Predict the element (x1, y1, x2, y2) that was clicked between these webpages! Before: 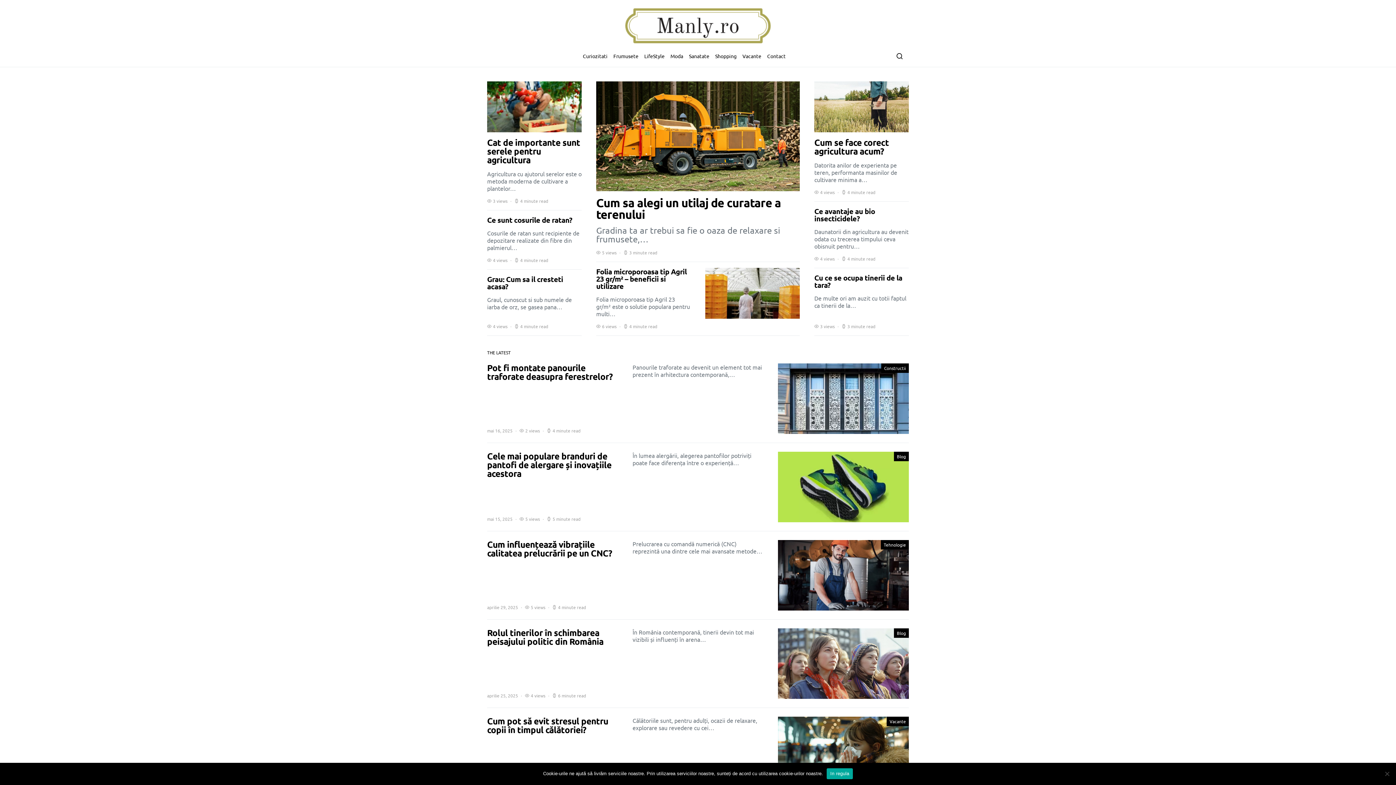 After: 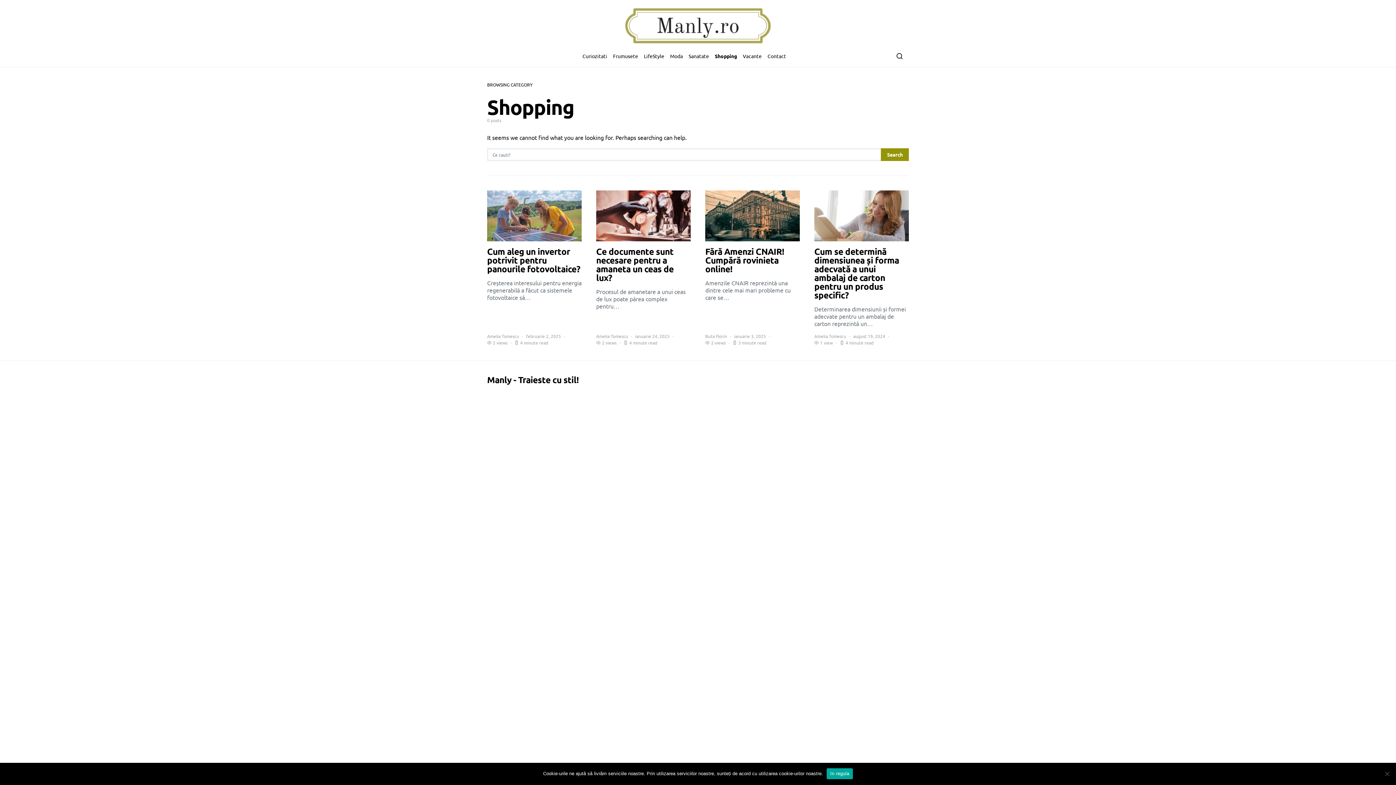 Action: bbox: (712, 45, 739, 66) label: Shopping